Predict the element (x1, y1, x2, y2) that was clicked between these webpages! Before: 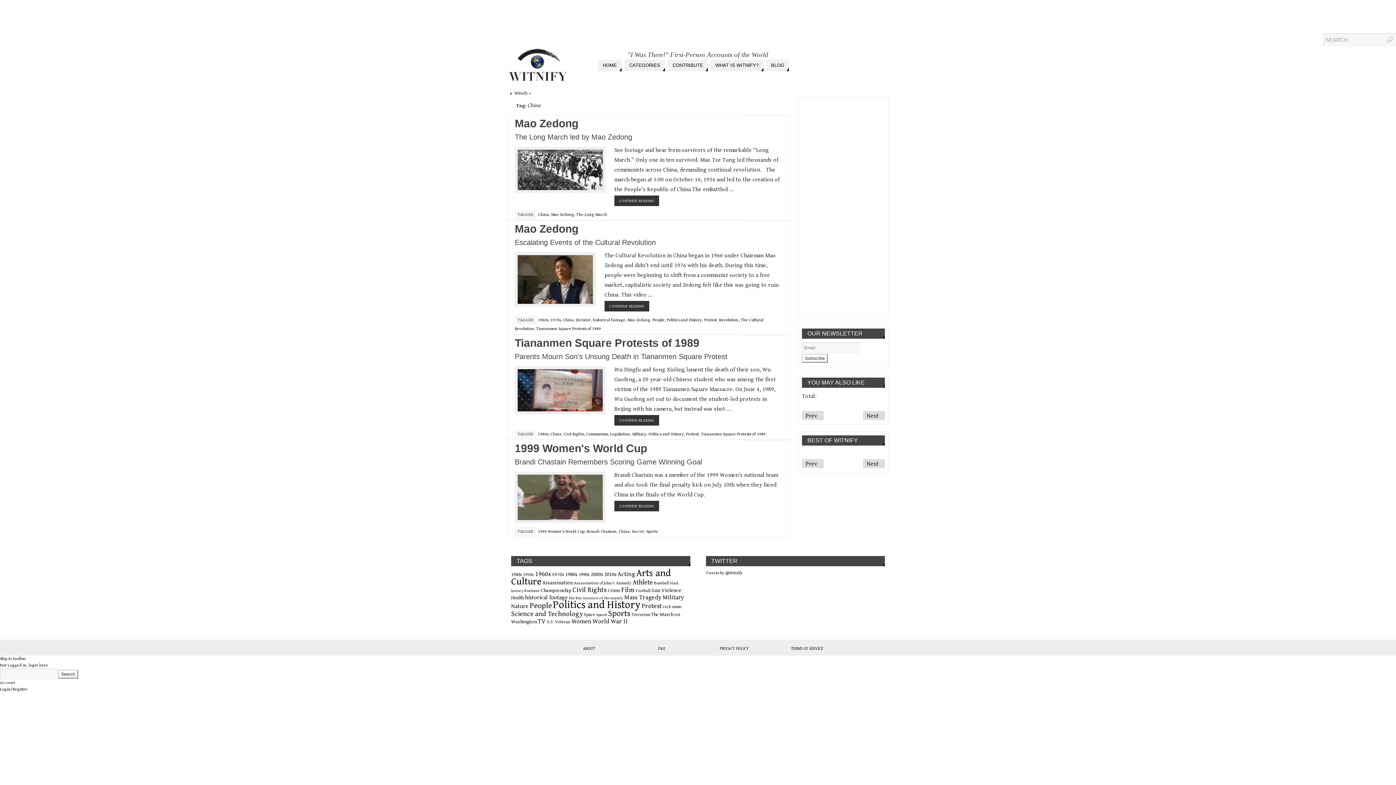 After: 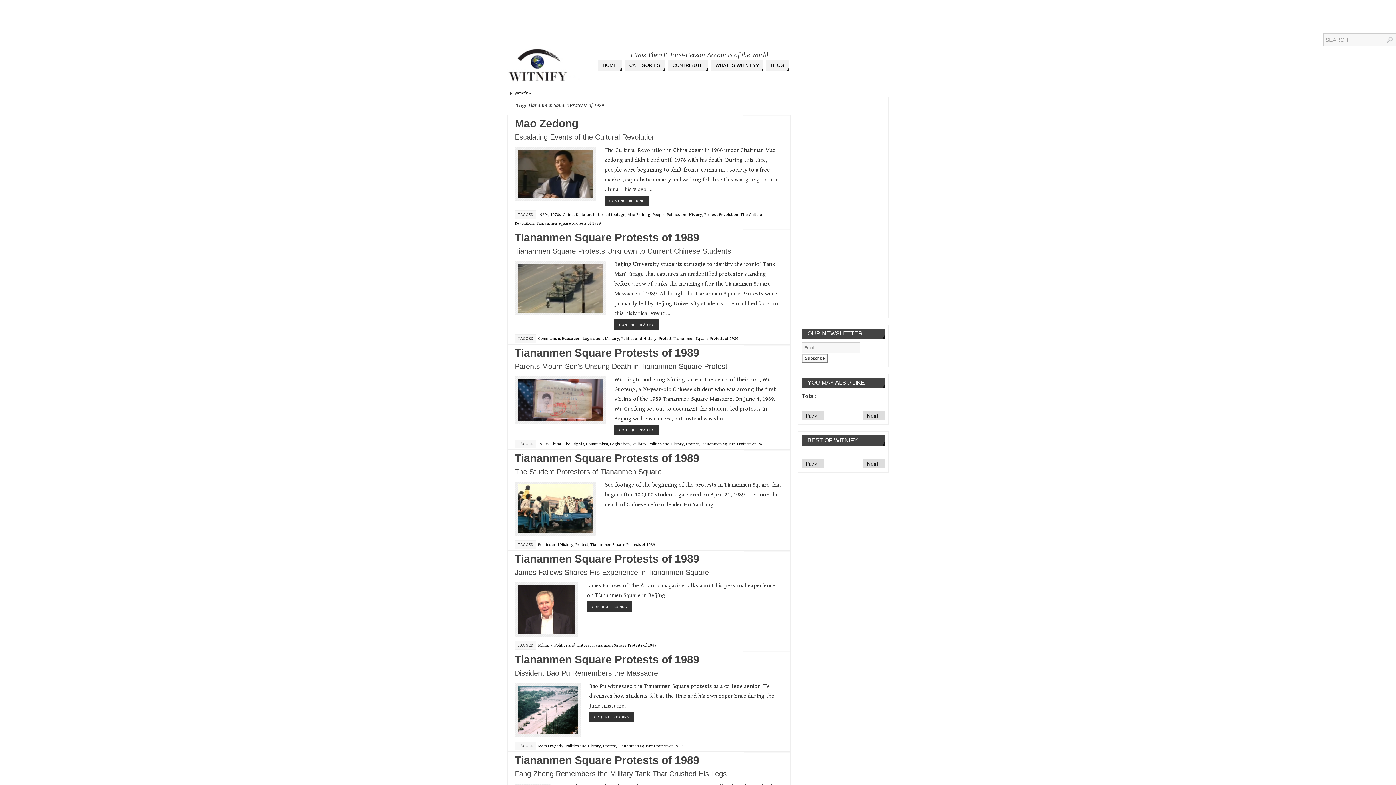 Action: label: Tiananmen Square Protests of 1989 bbox: (514, 337, 699, 349)